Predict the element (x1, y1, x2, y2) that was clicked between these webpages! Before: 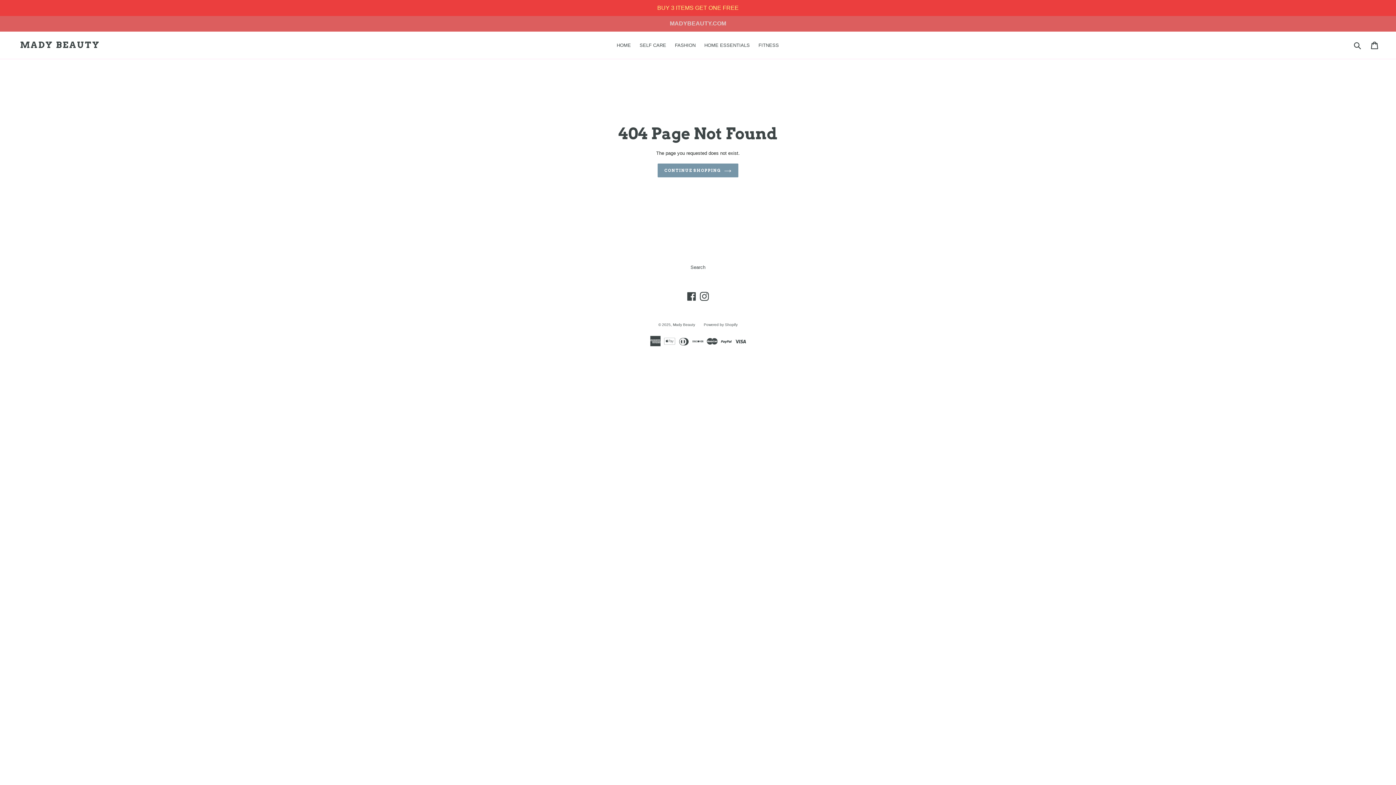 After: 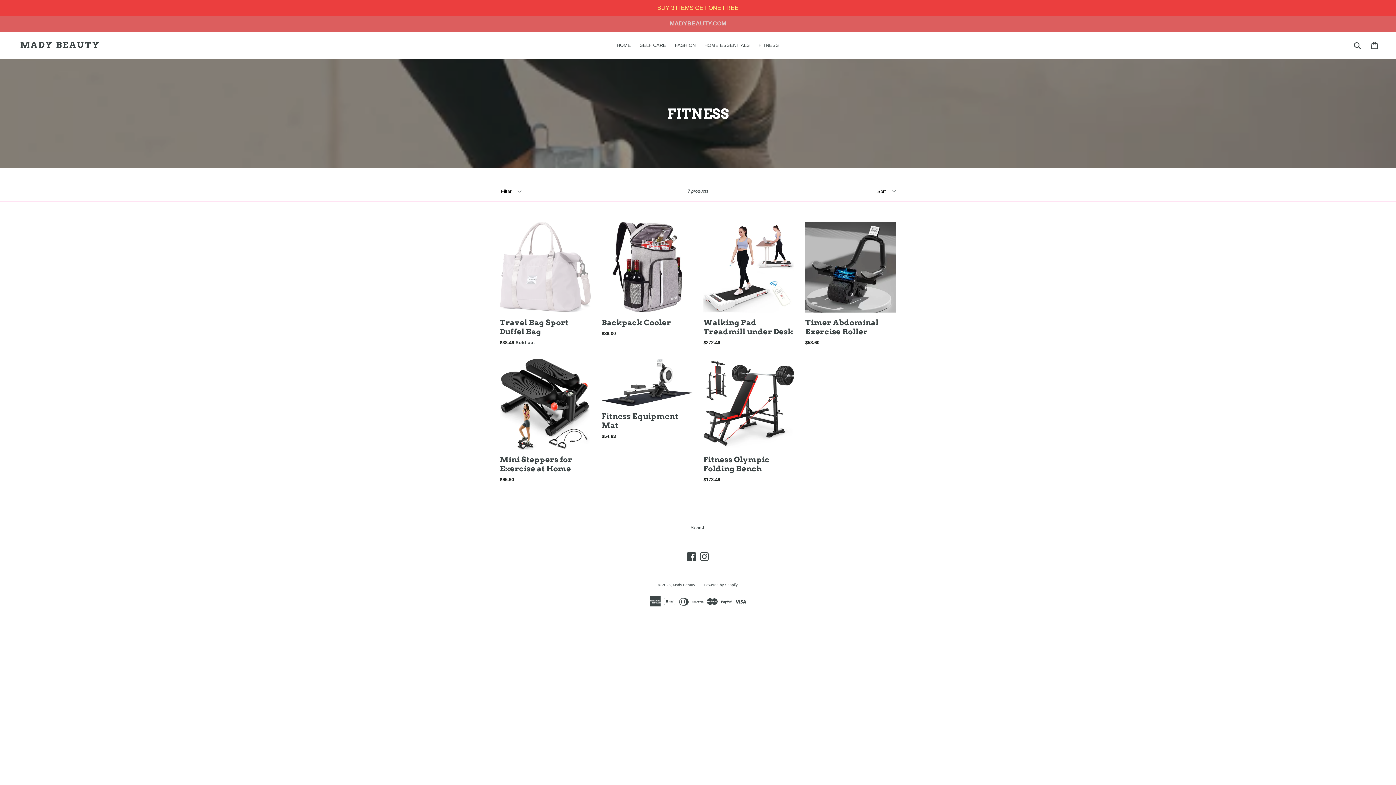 Action: label: FITNESS bbox: (755, 40, 782, 49)